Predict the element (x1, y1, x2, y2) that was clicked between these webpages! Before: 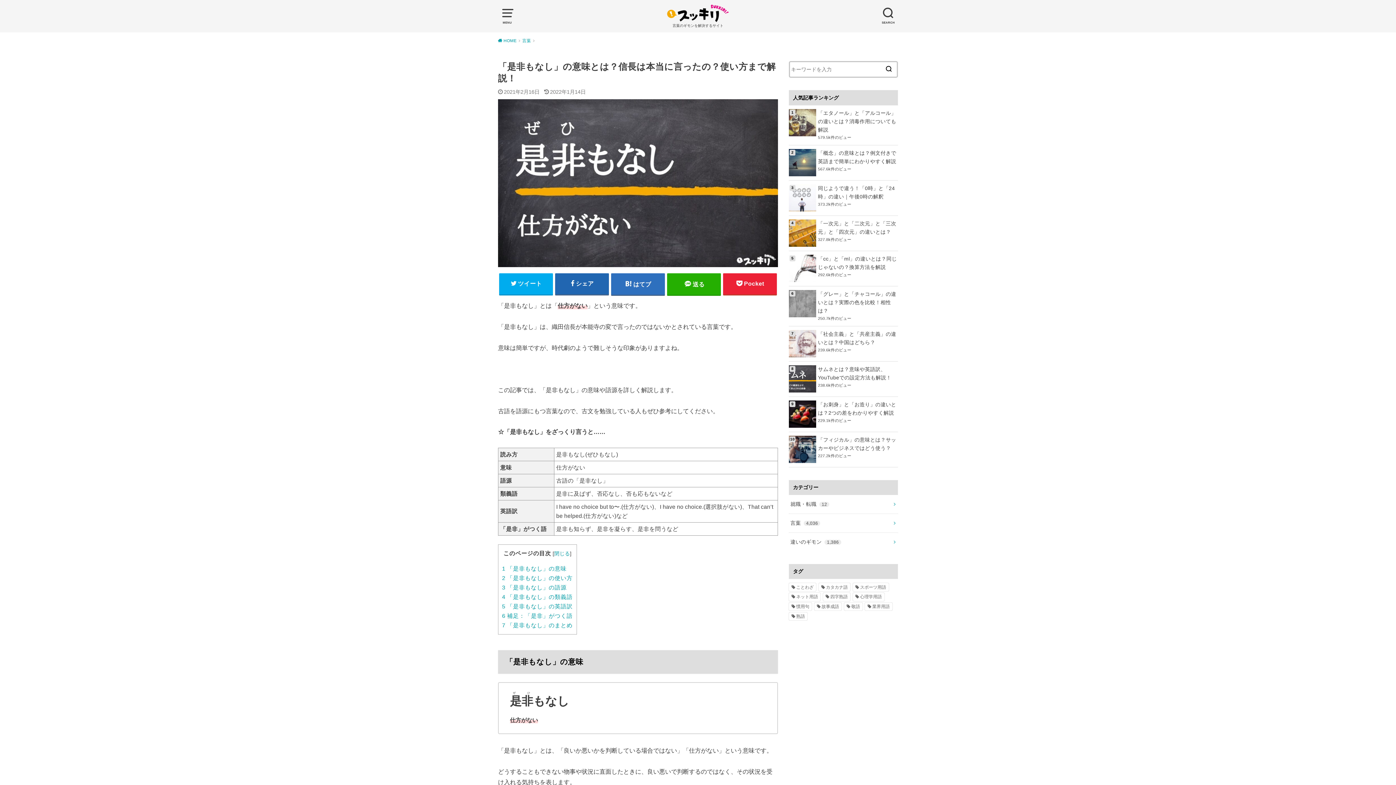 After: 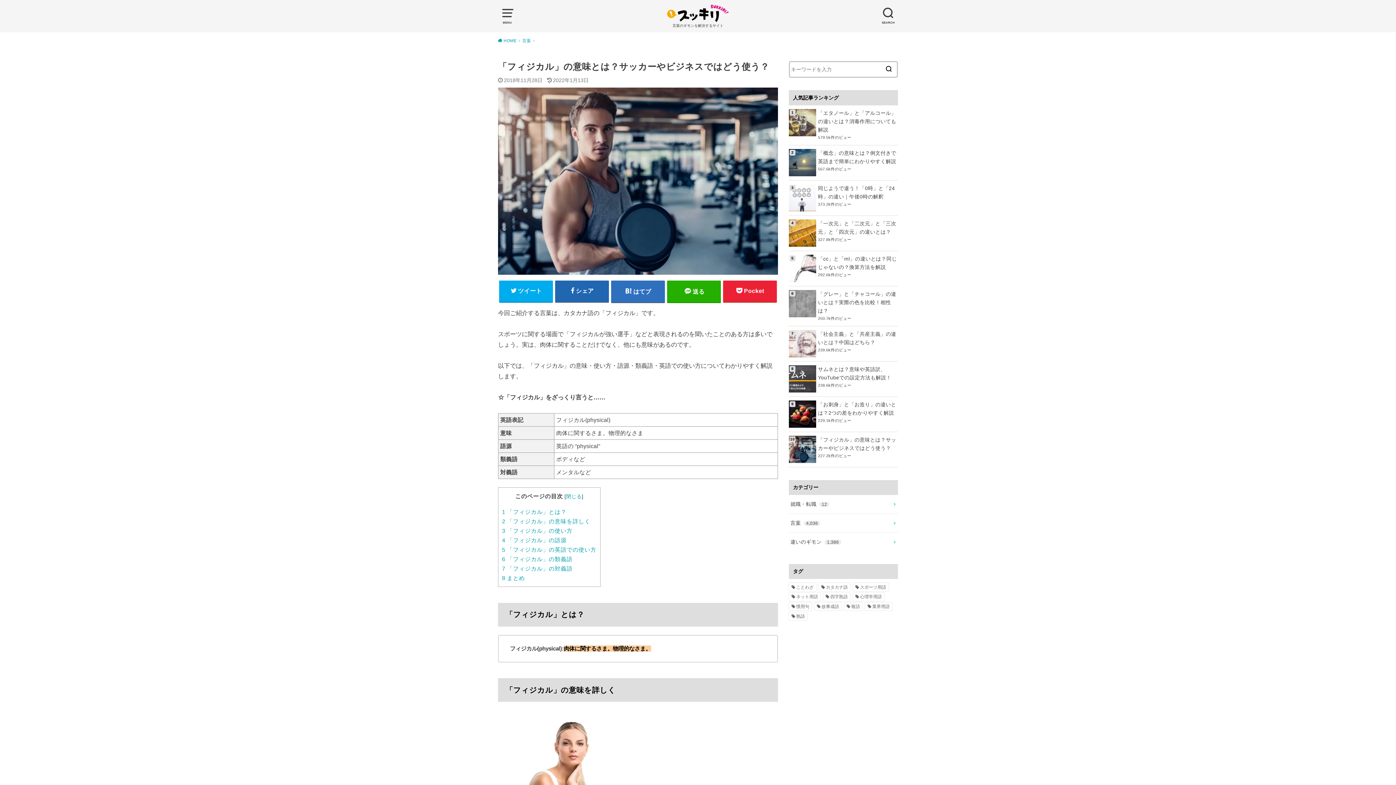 Action: label: 「フィジカル」の意味とは？サッカーやビジネスではどう使う？ bbox: (789, 436, 898, 452)